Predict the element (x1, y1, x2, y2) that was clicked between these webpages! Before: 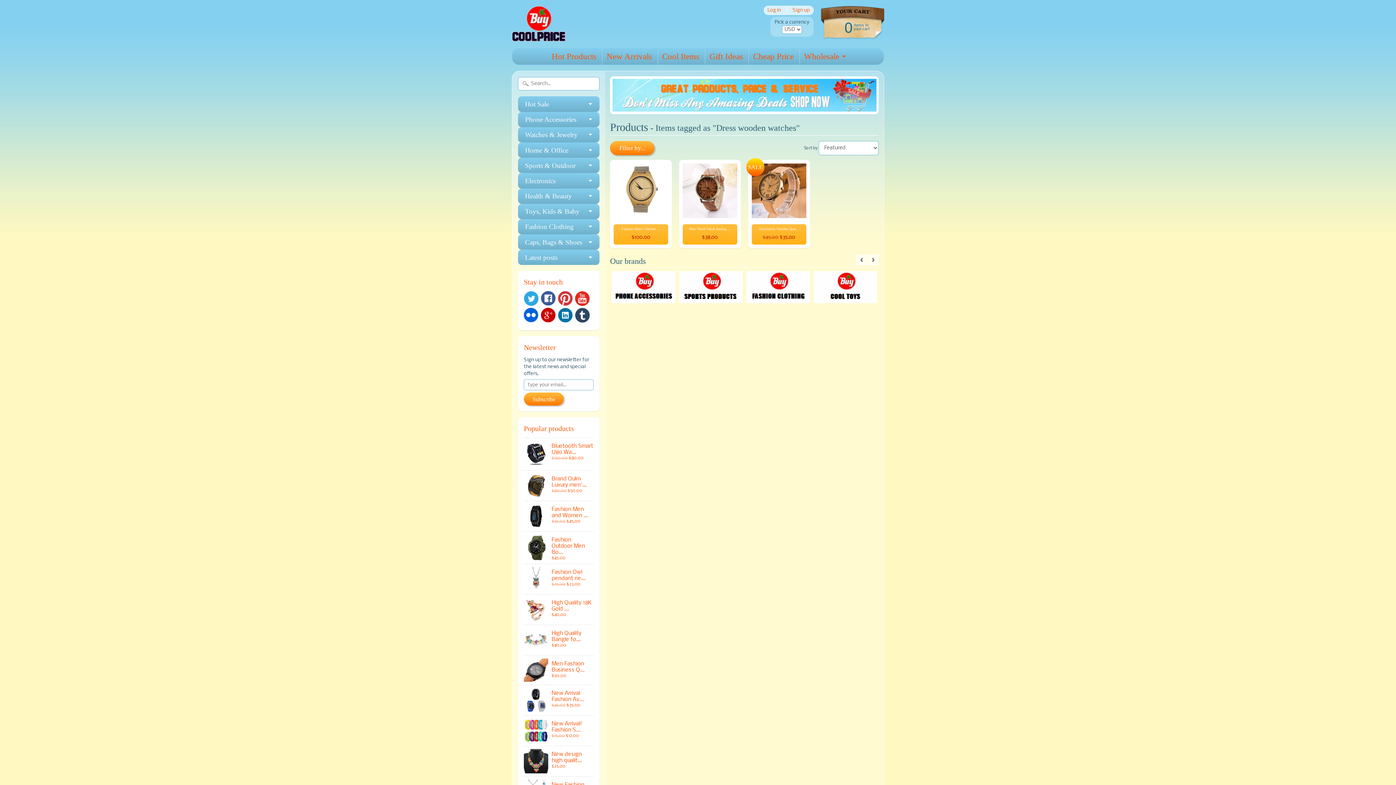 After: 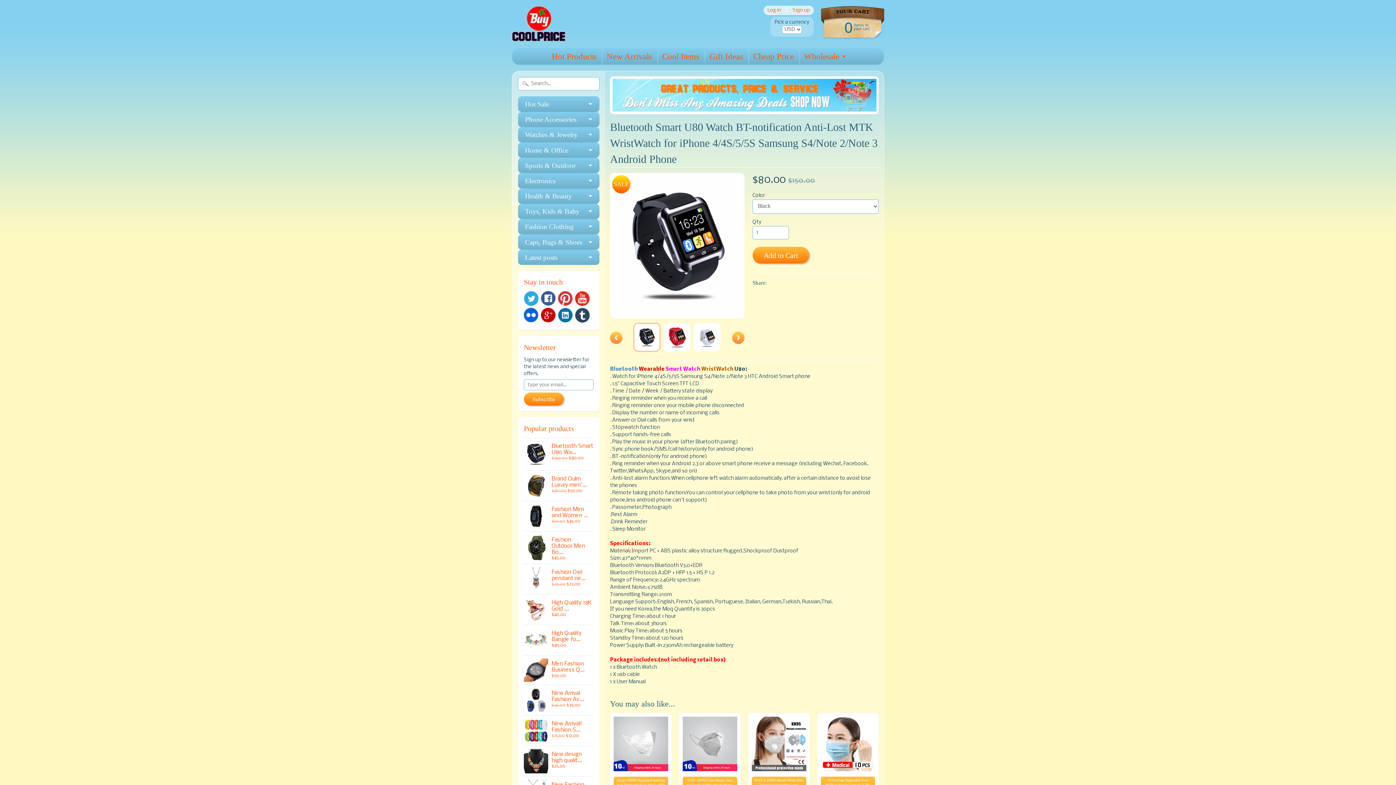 Action: label: Bluetooth Smart U80 Wa...
$150.00 $80.00 bbox: (524, 438, 593, 470)